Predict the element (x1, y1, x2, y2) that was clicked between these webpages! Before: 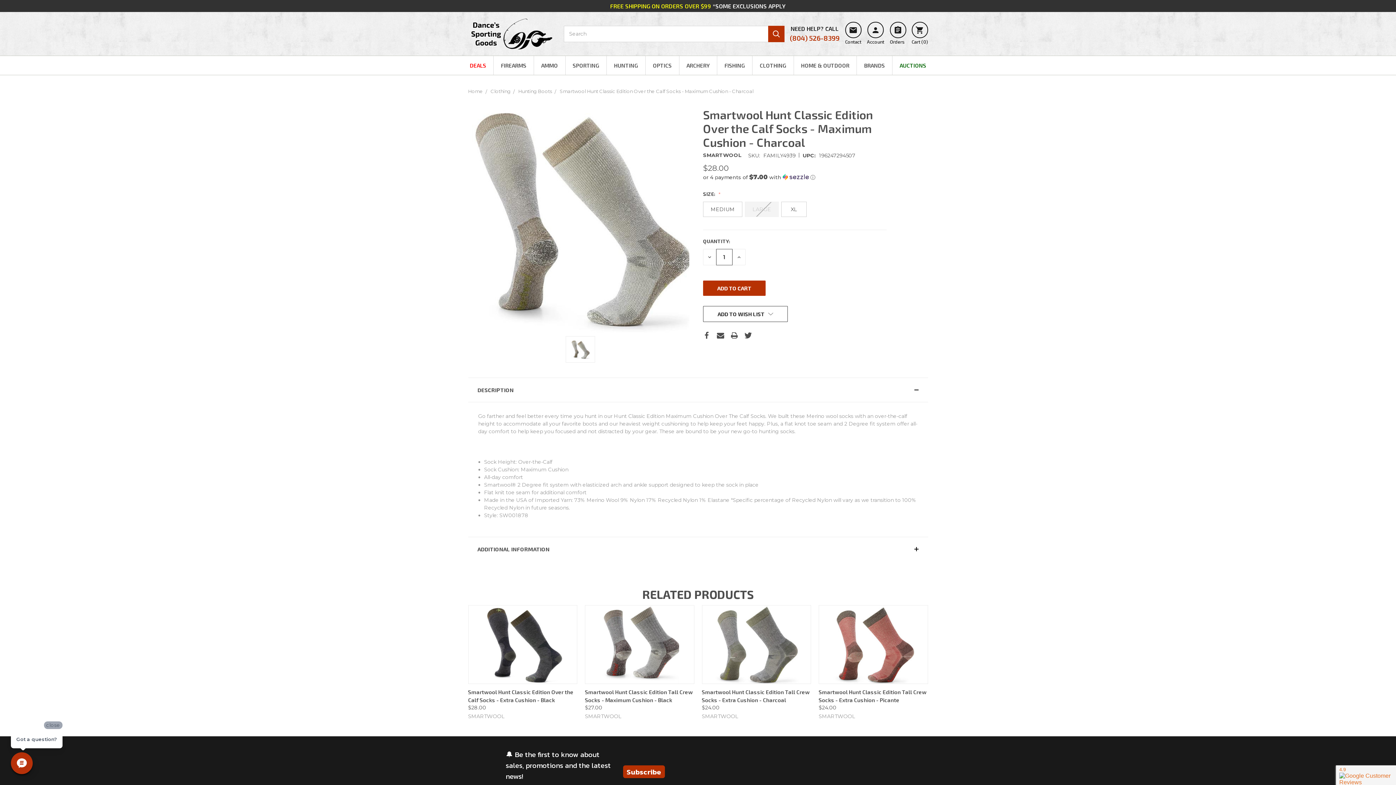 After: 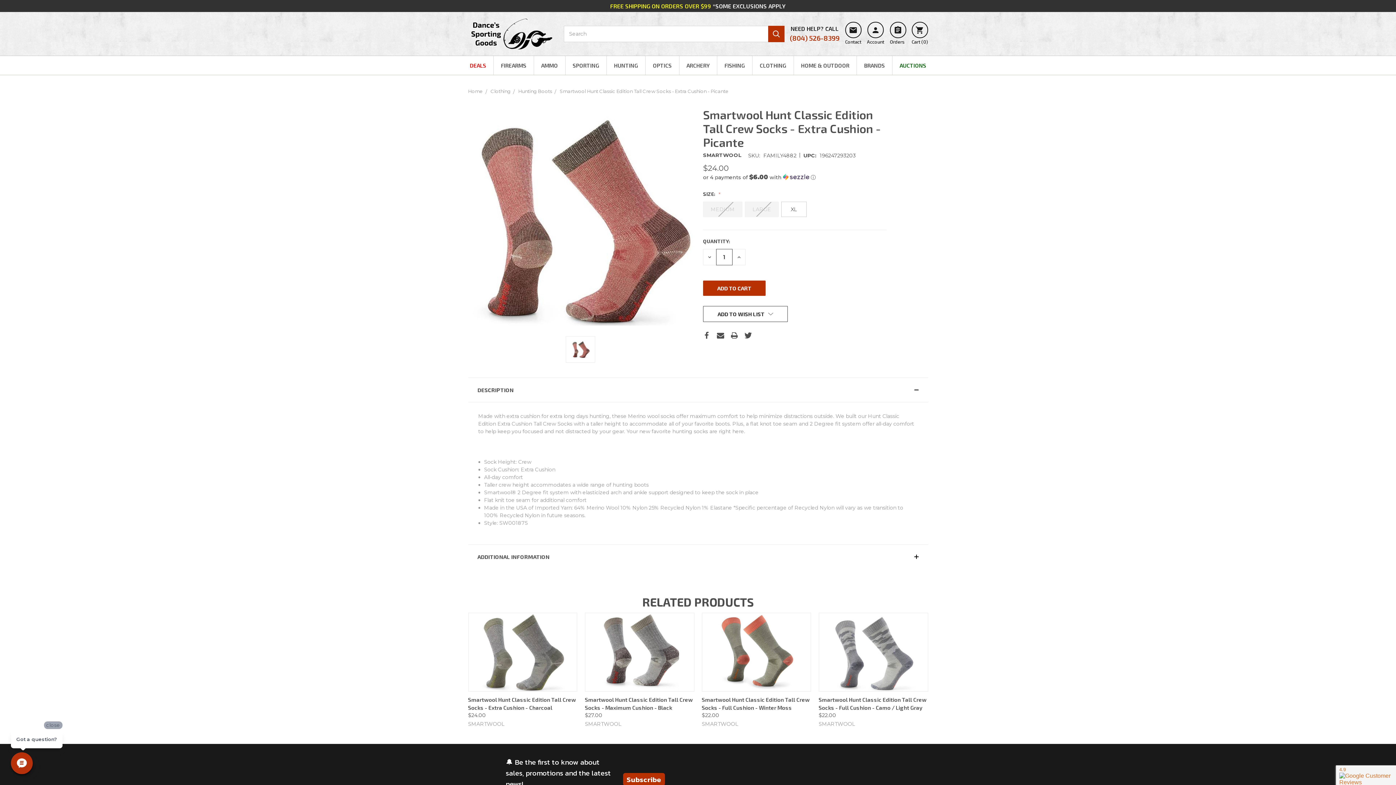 Action: bbox: (819, 605, 927, 684)